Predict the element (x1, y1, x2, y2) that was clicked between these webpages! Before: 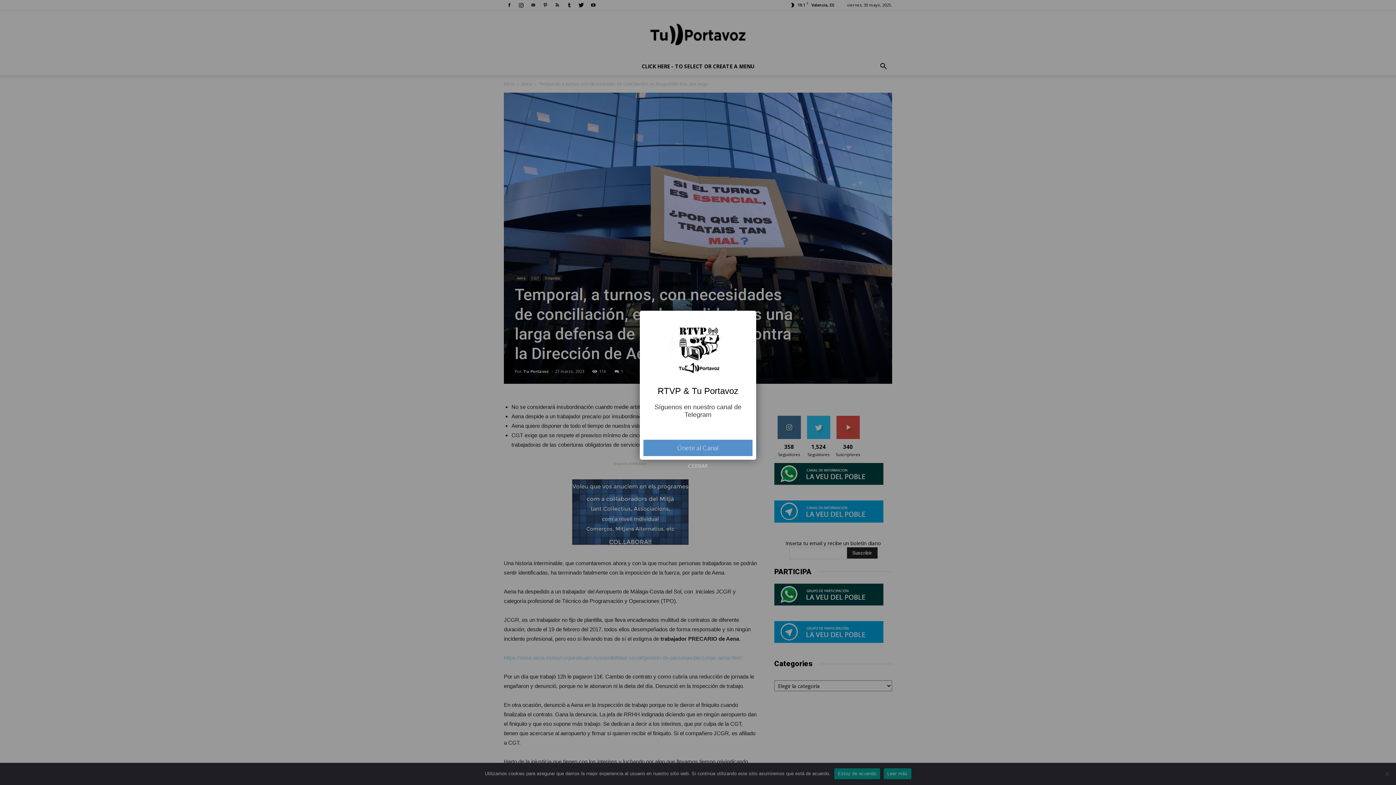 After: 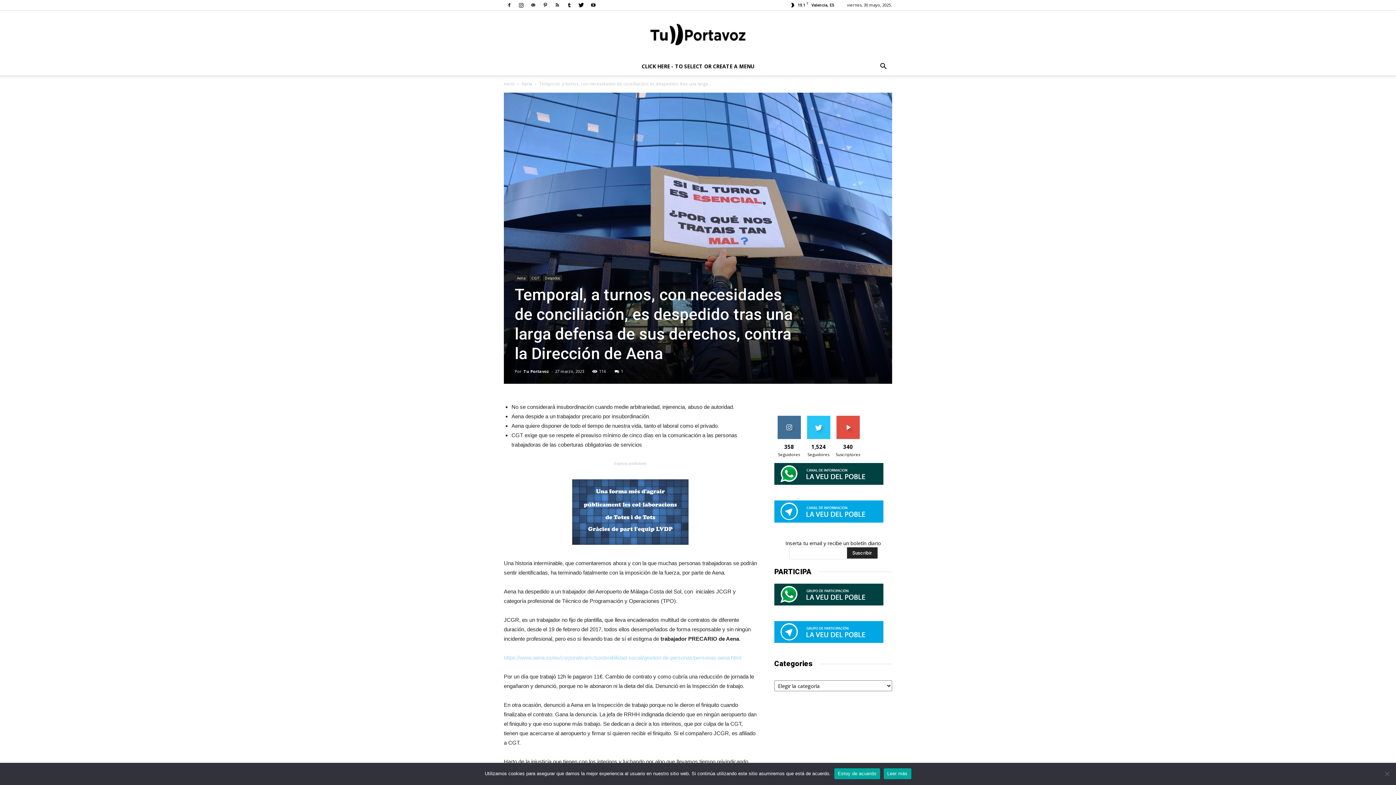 Action: bbox: (684, 460, 711, 472) label: CERRAR